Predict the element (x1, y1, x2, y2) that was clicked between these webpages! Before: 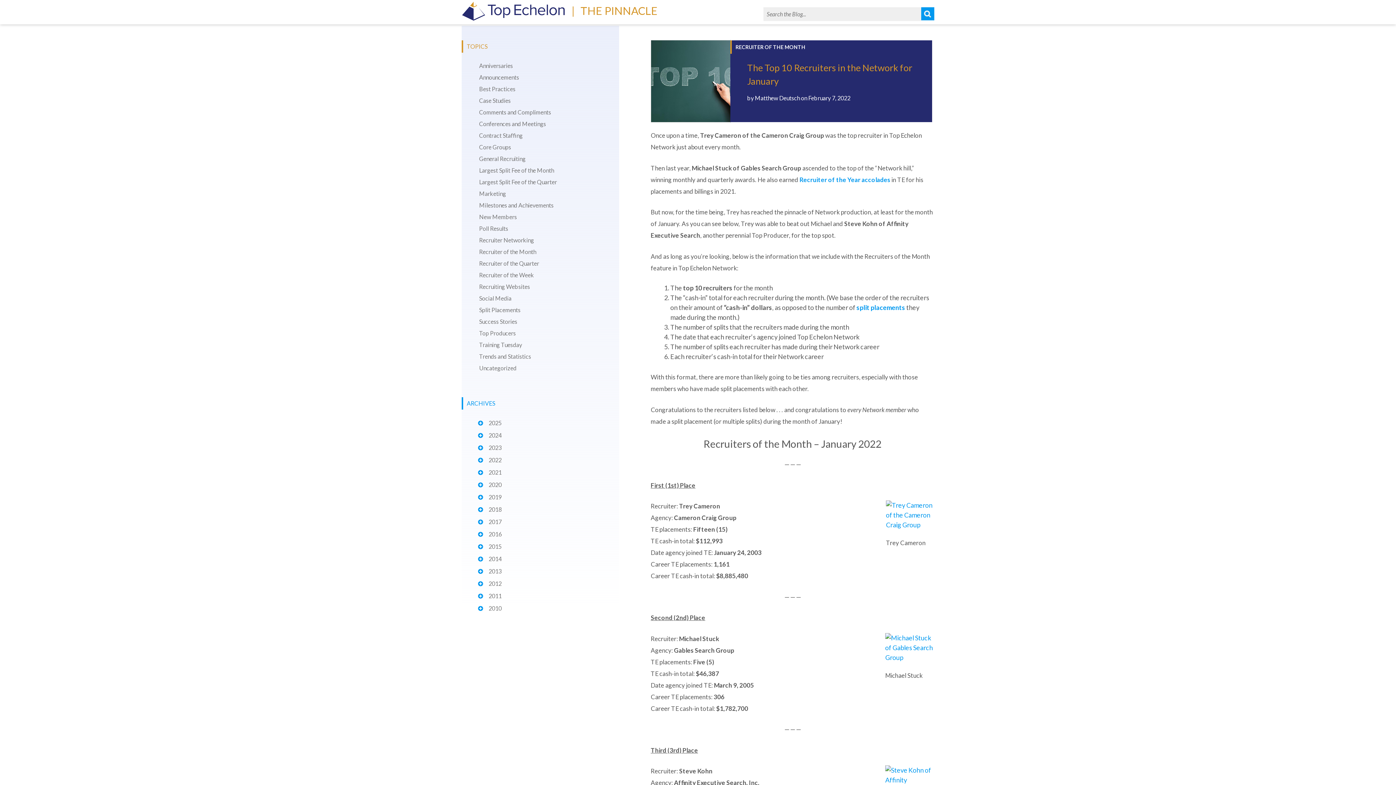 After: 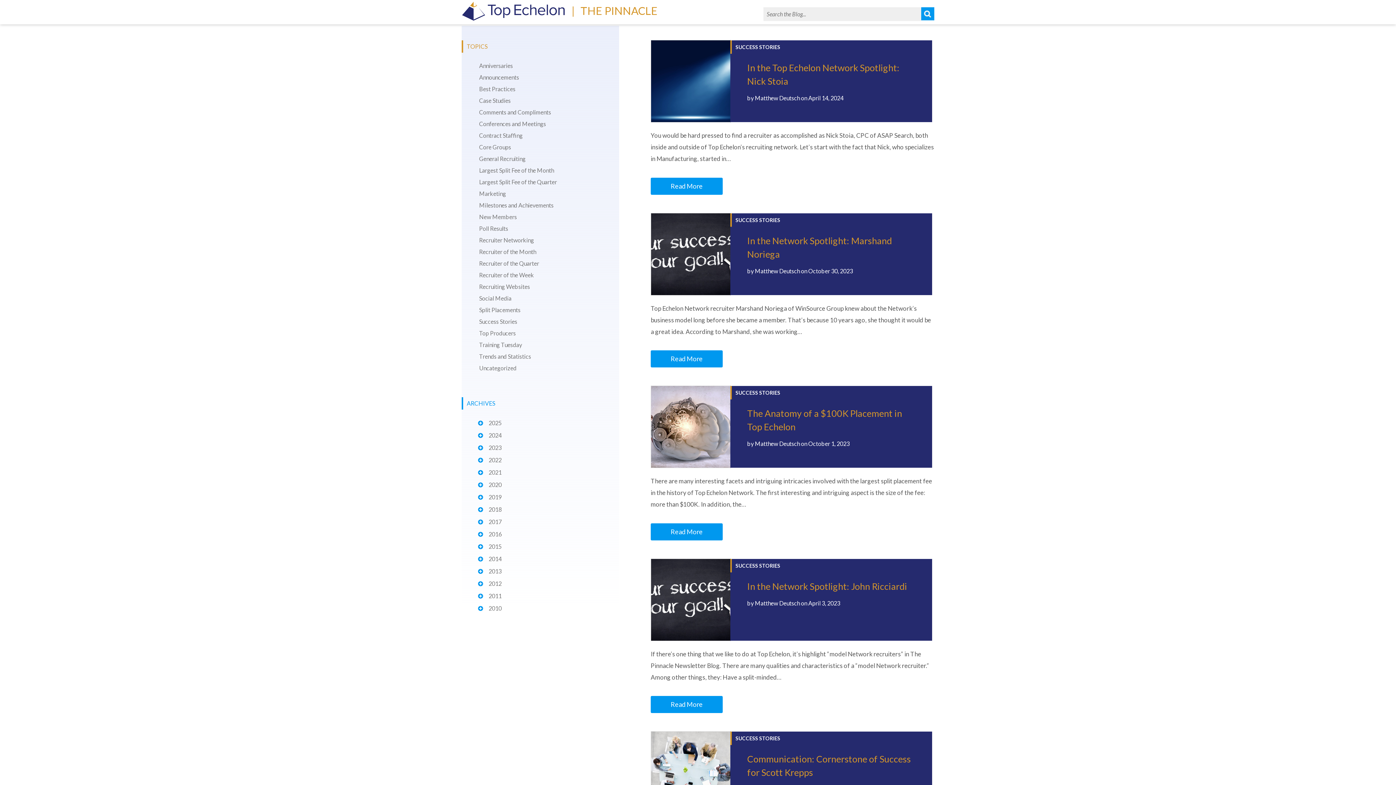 Action: label: Success Stories bbox: (479, 318, 517, 325)